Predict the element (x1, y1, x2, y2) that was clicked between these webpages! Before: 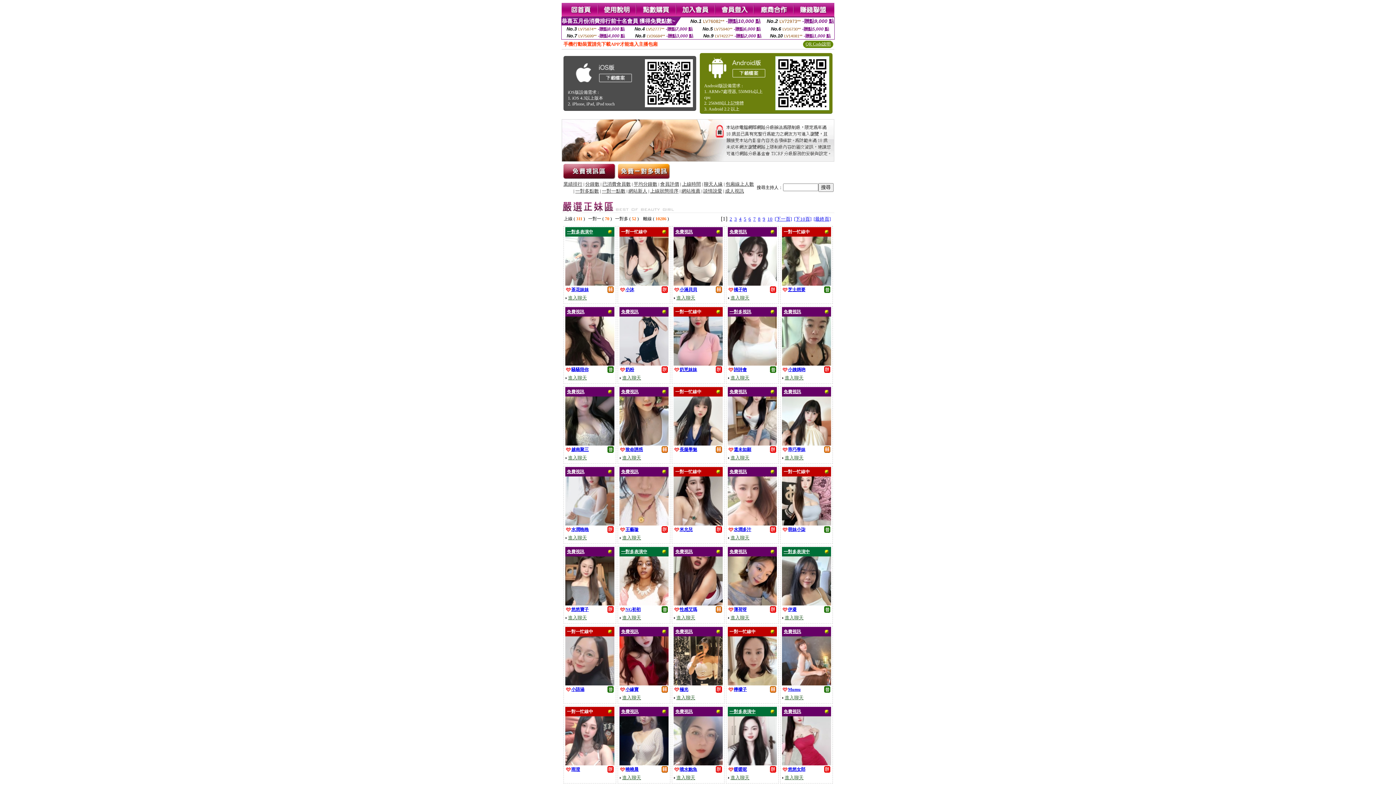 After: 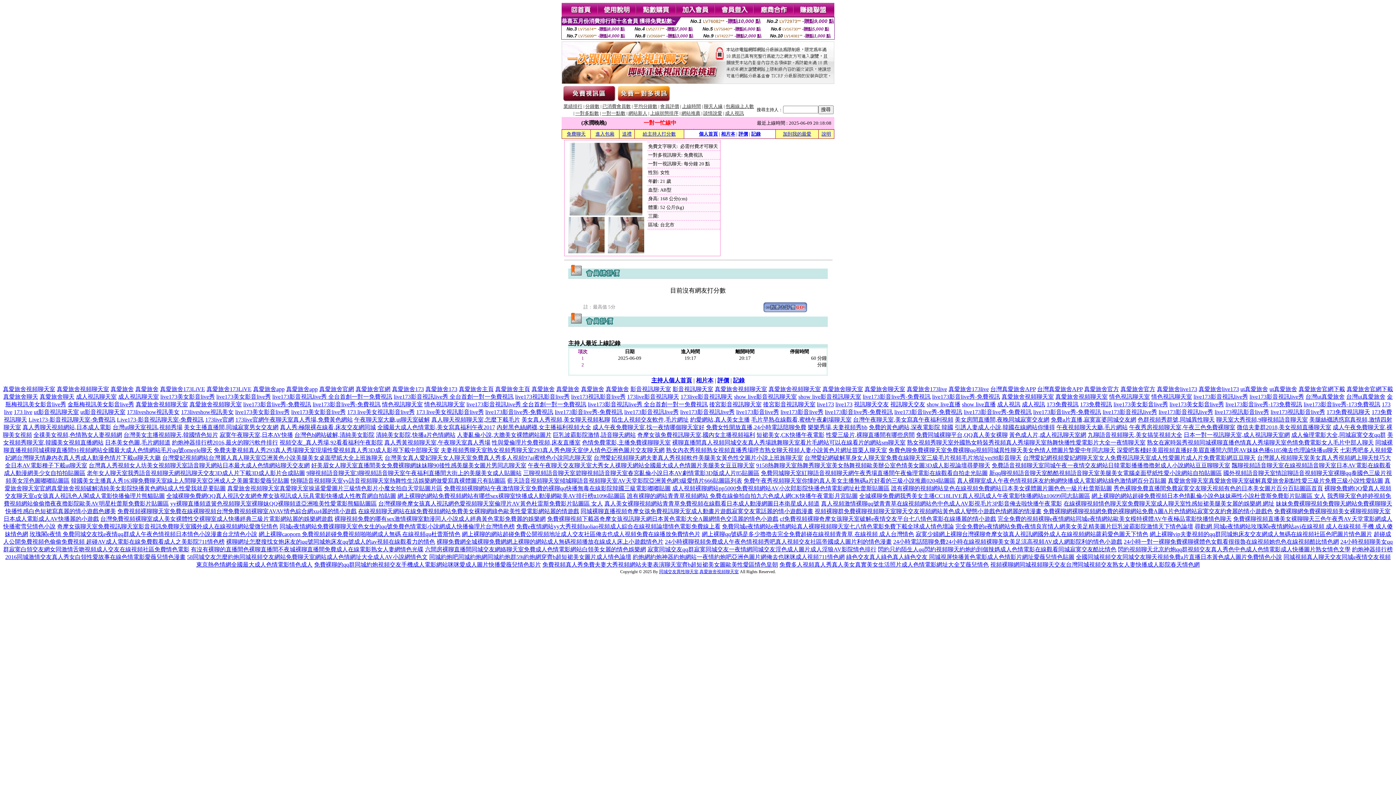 Action: bbox: (565, 520, 614, 526)